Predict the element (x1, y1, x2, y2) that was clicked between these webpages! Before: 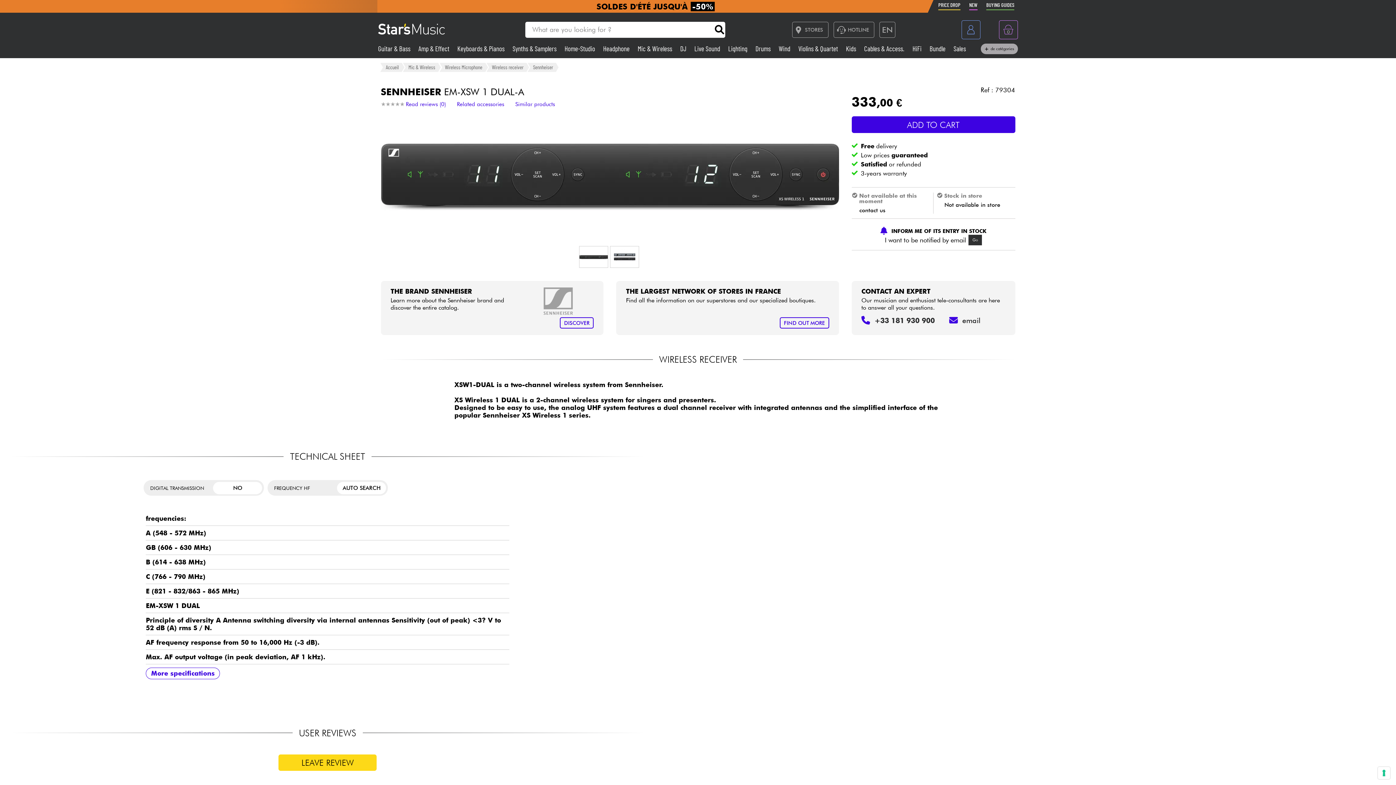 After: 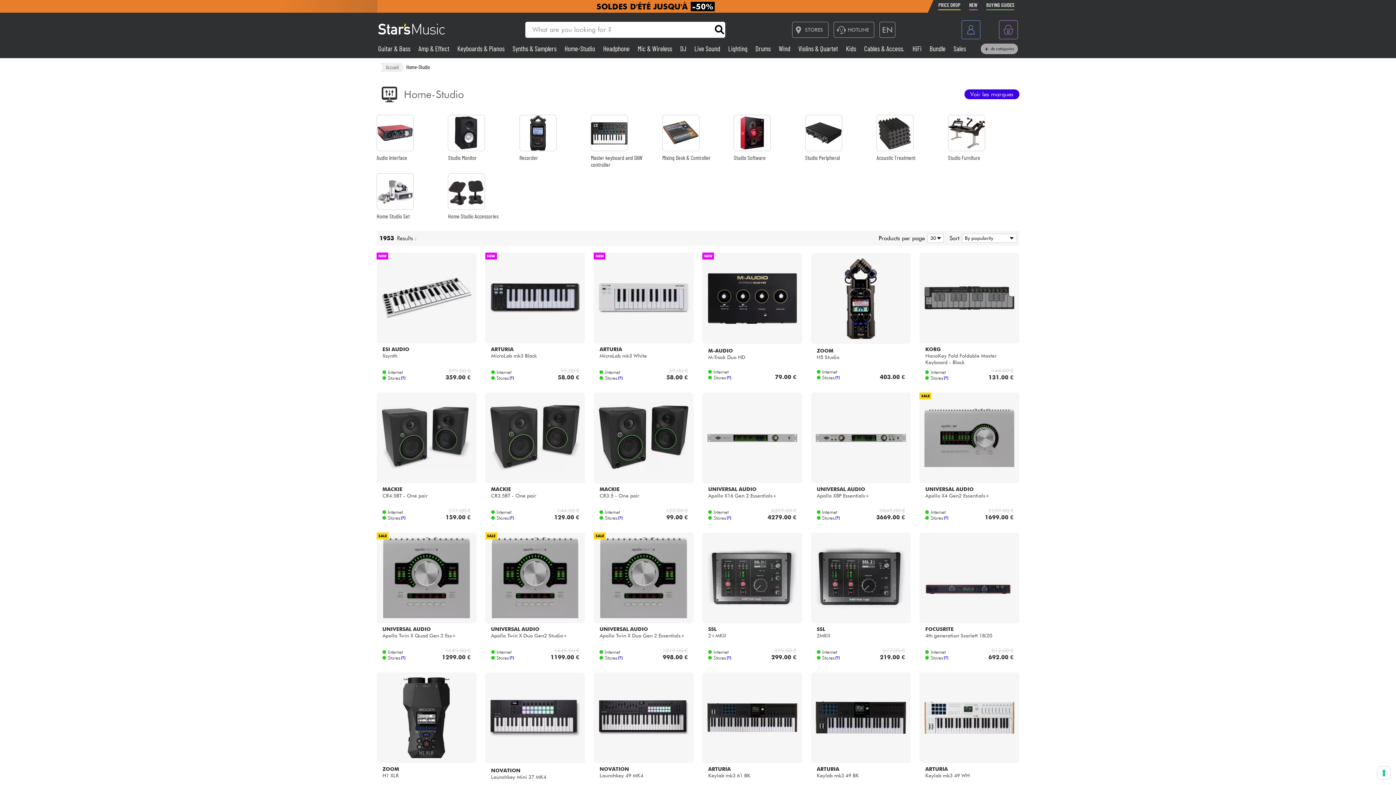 Action: bbox: (564, 44, 596, 52) label: Home-Studio 